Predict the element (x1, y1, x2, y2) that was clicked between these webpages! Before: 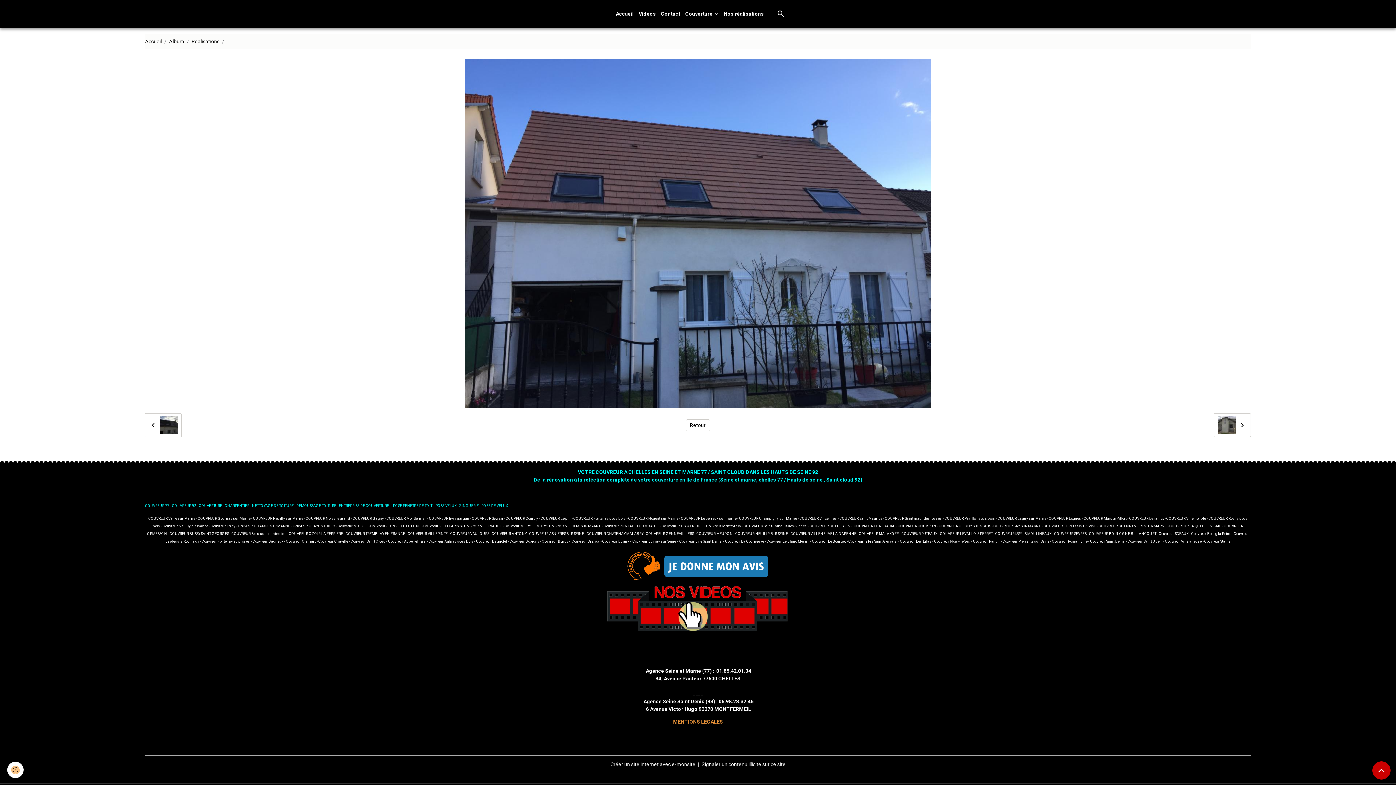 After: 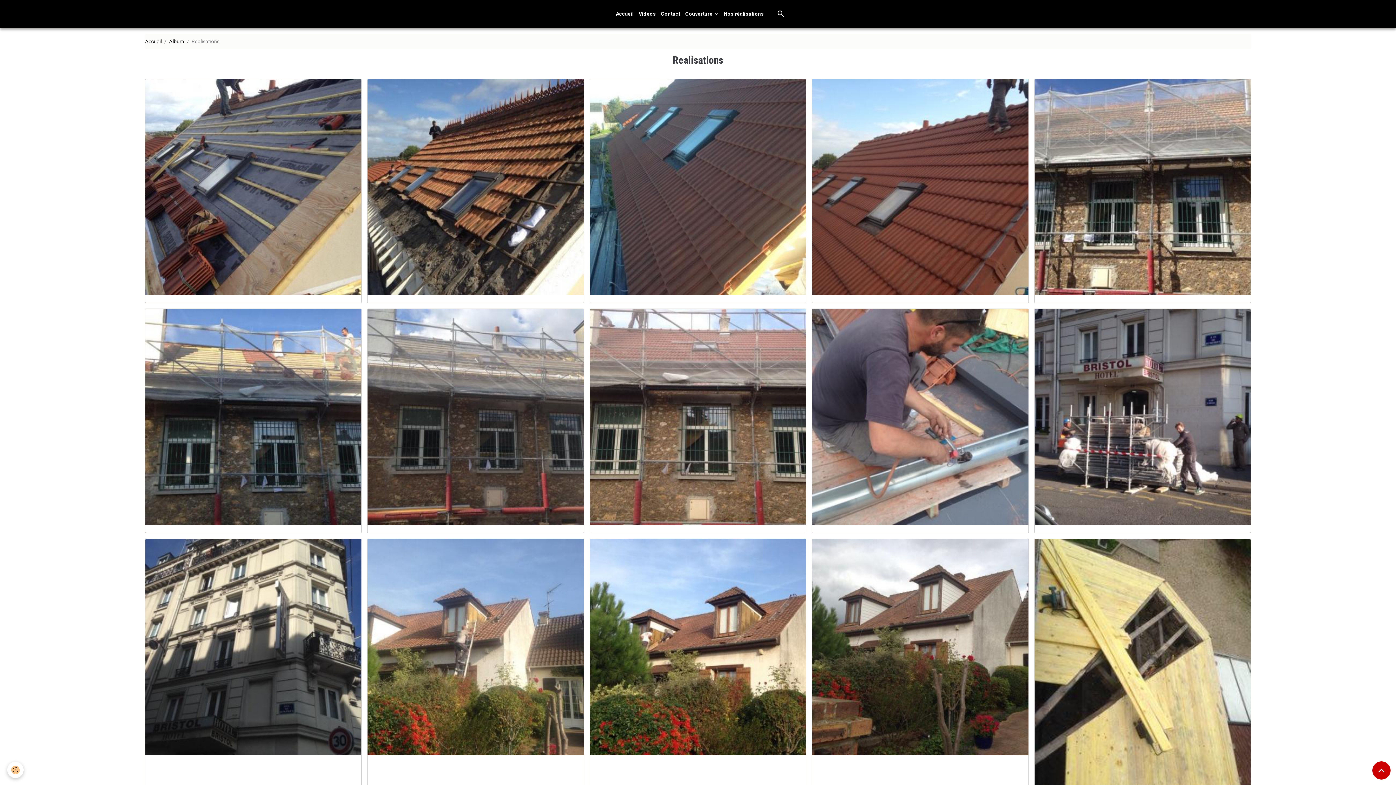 Action: label: Realisations bbox: (191, 38, 219, 44)